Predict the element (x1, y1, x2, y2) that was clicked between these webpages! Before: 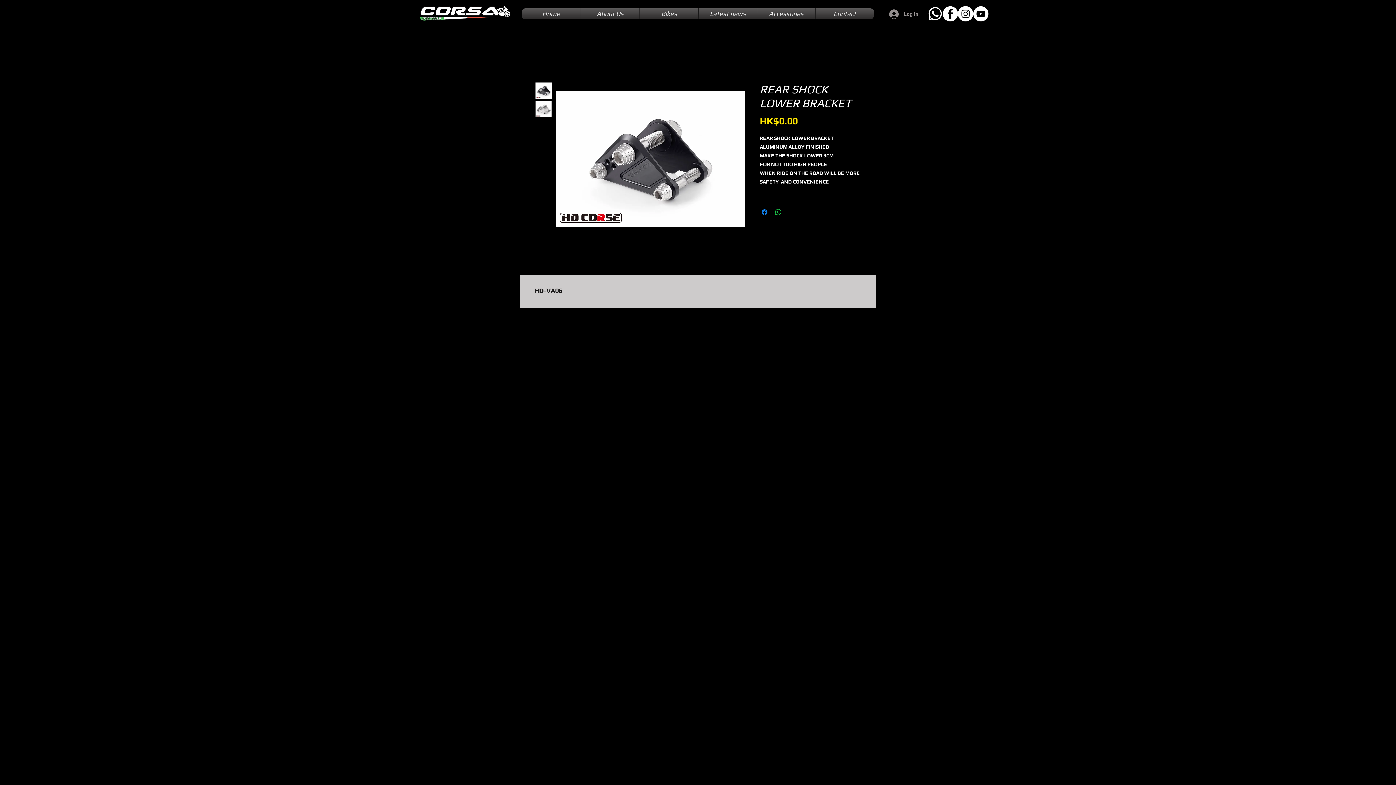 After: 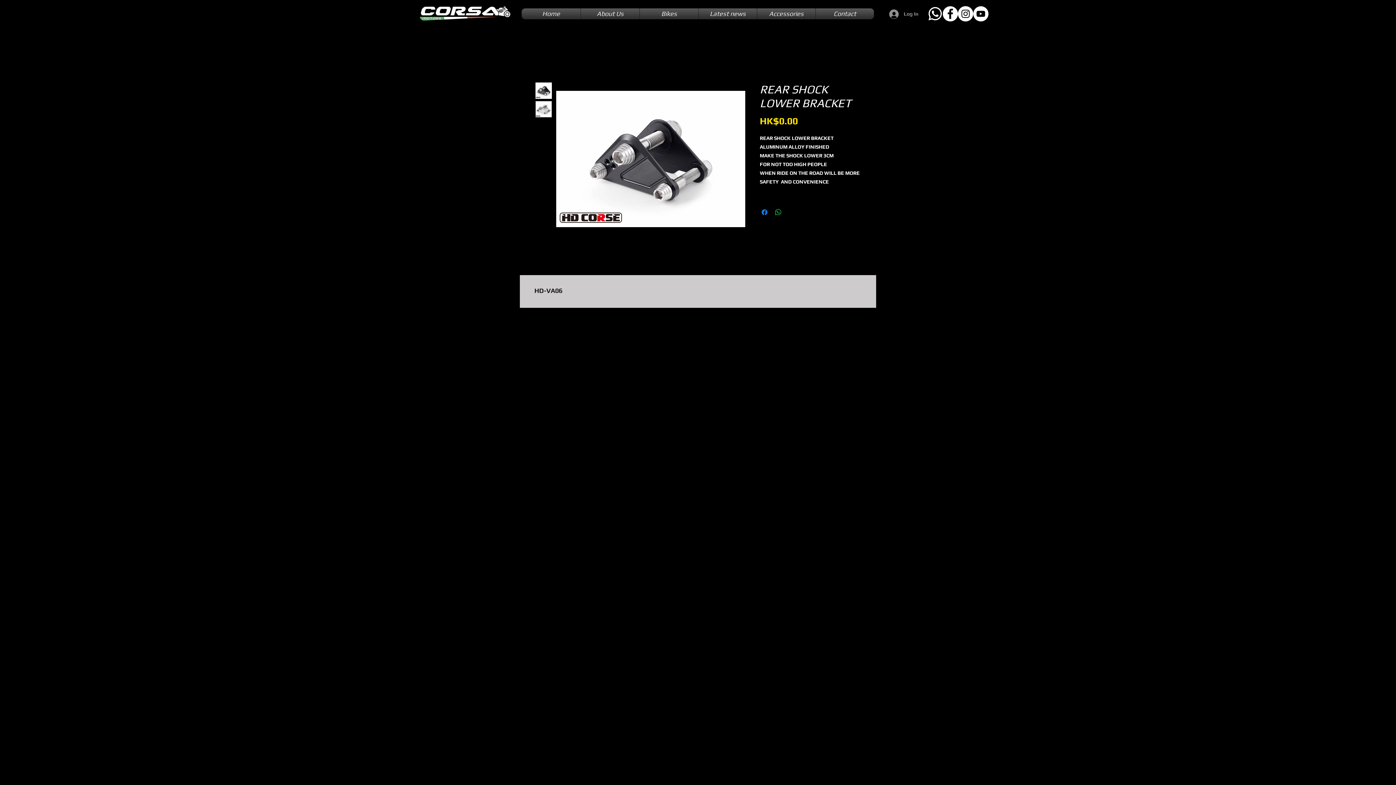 Action: label: Whatsapp bbox: (927, 6, 942, 21)